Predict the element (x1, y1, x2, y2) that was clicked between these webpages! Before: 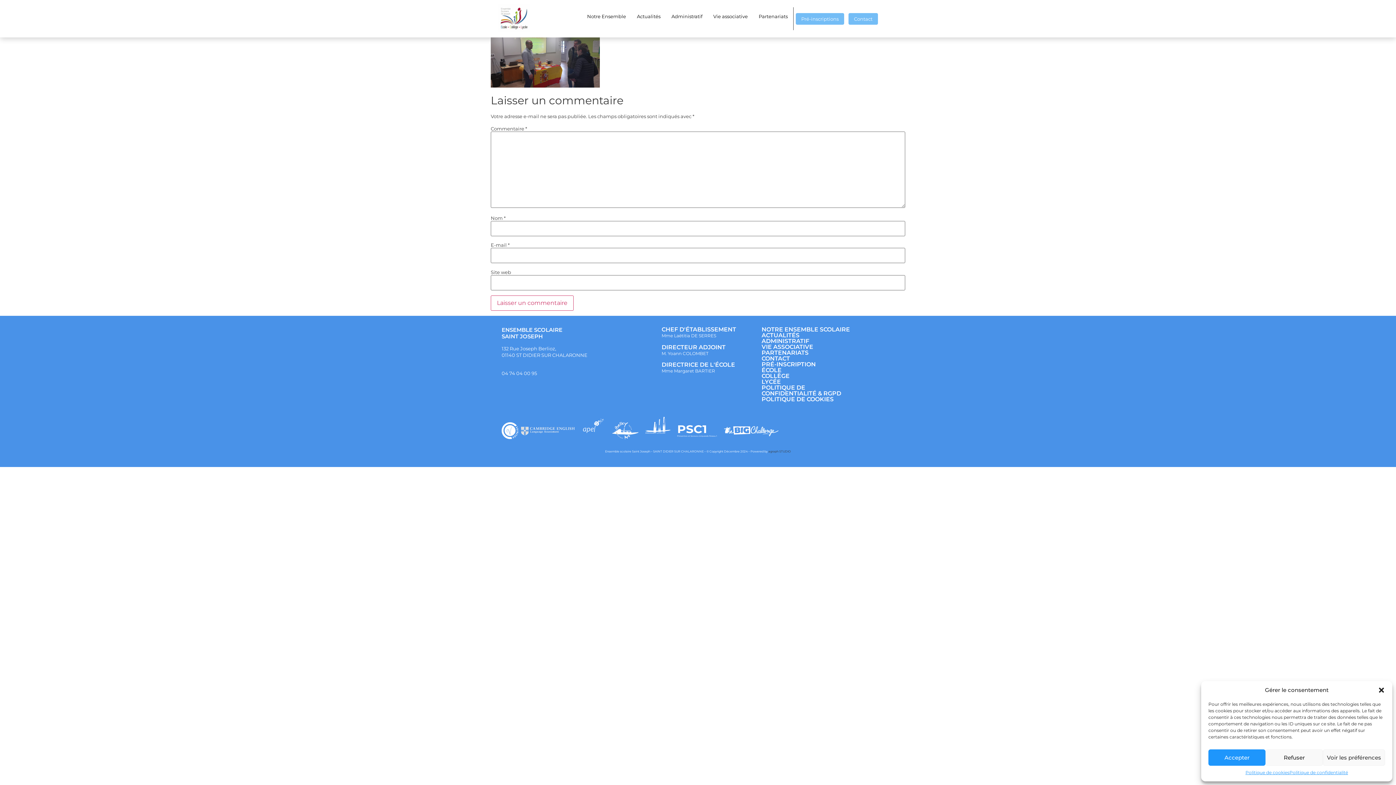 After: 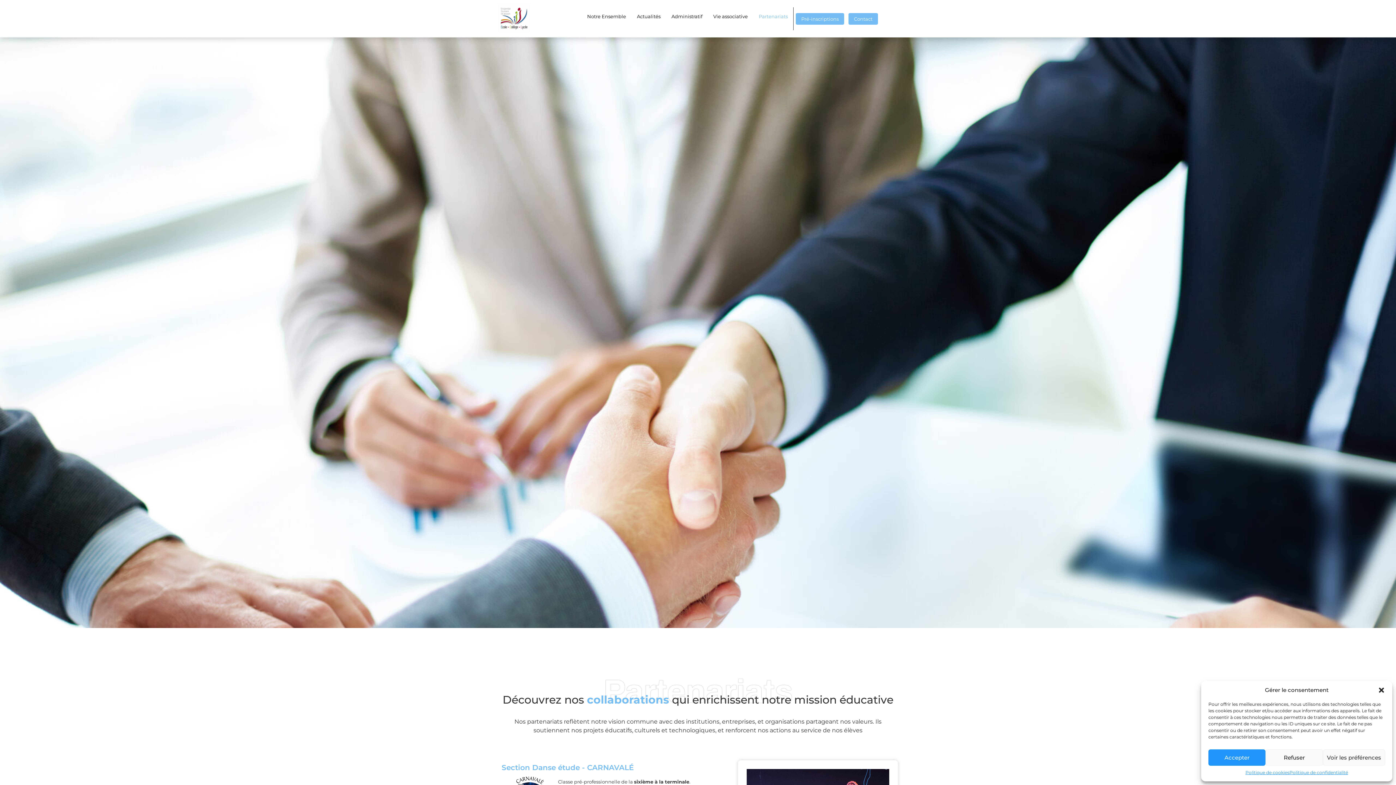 Action: label: Partenariats bbox: (753, 7, 793, 25)